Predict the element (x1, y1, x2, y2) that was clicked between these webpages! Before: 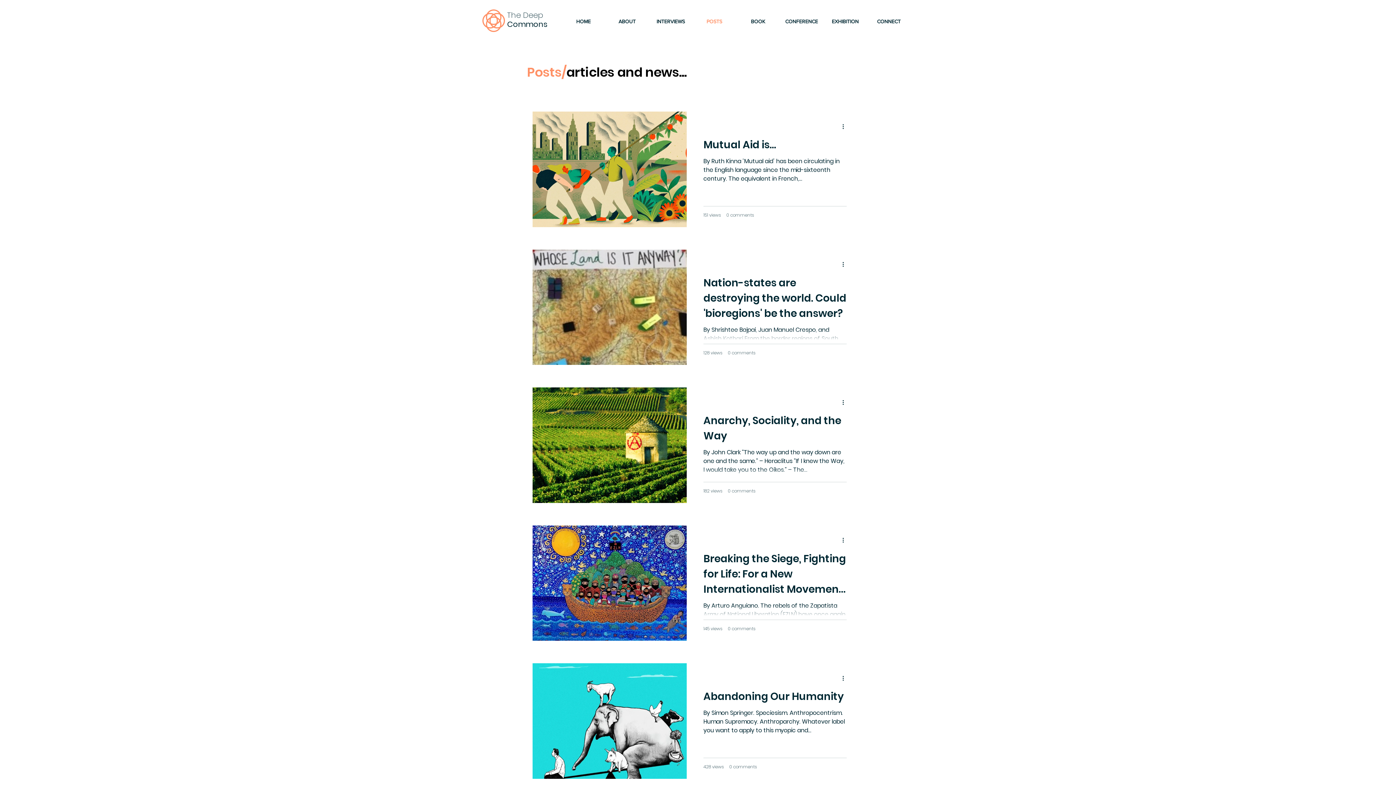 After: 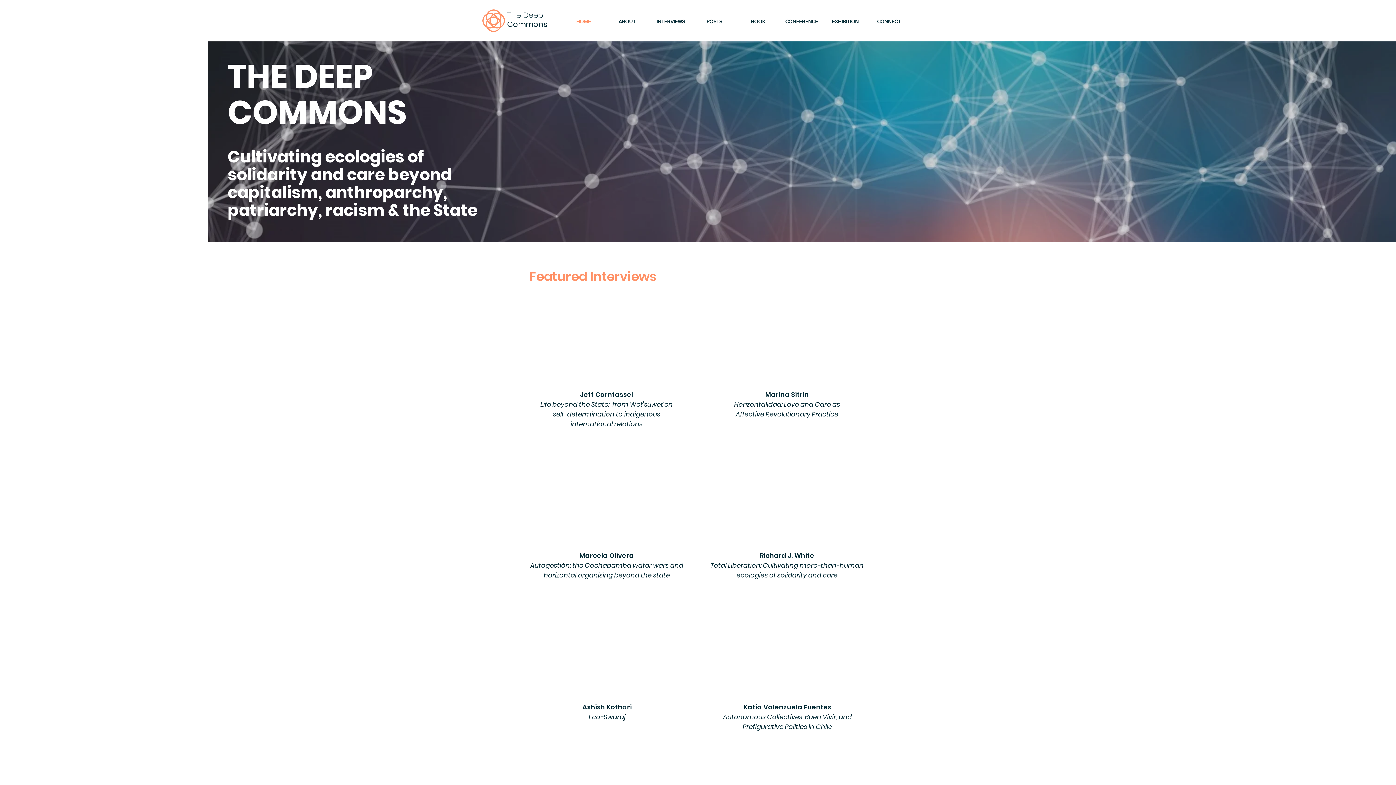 Action: label: The Deep bbox: (507, 9, 543, 20)